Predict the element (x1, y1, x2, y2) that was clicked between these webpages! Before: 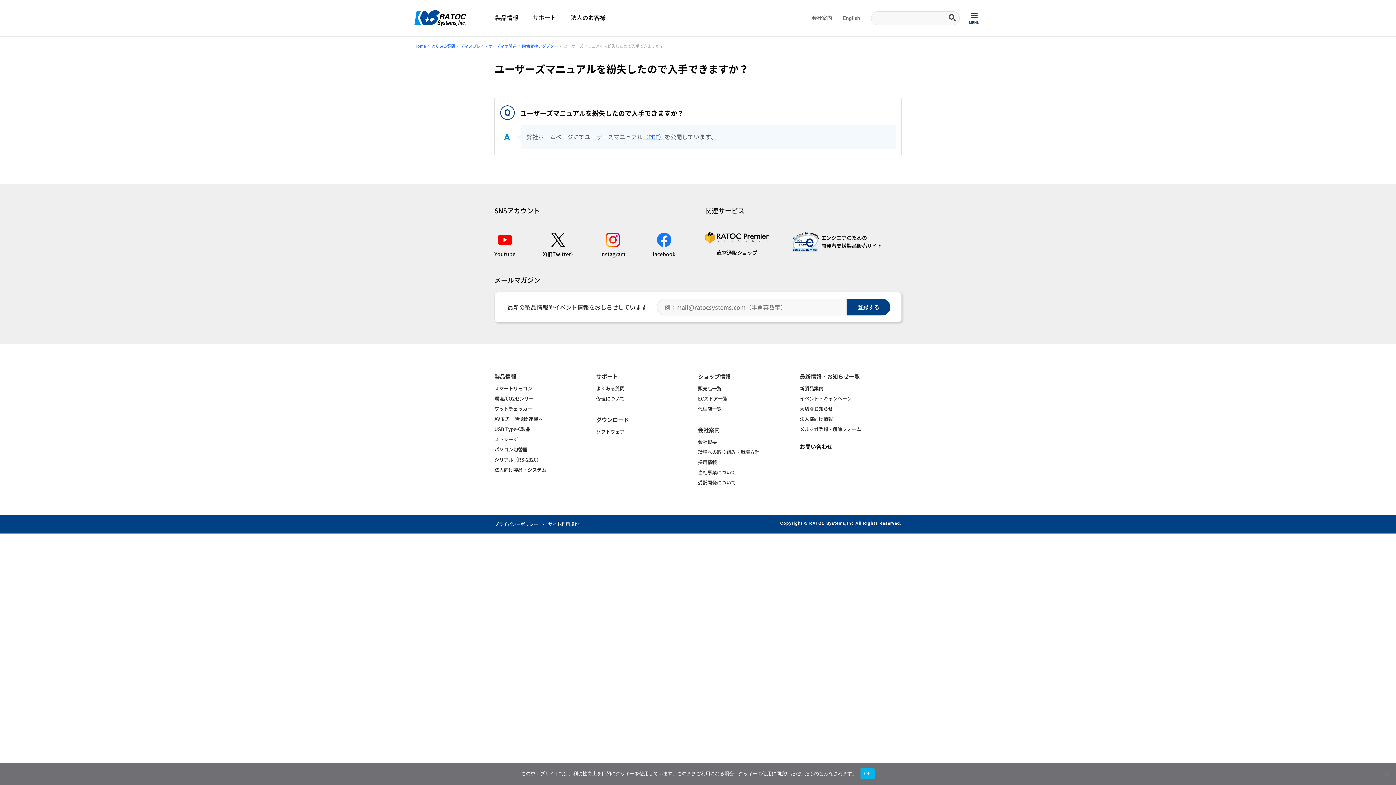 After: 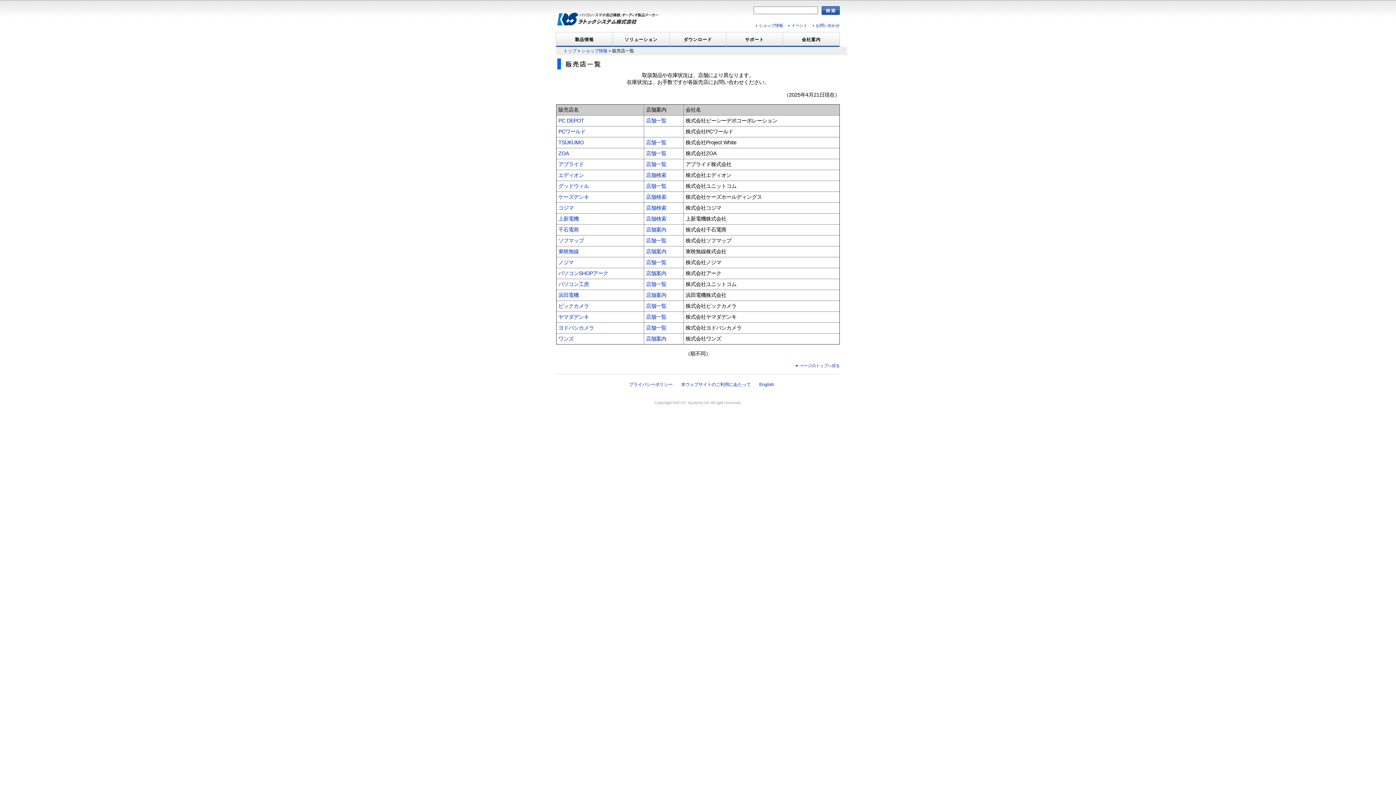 Action: label: 販売店一覧 bbox: (698, 385, 800, 392)